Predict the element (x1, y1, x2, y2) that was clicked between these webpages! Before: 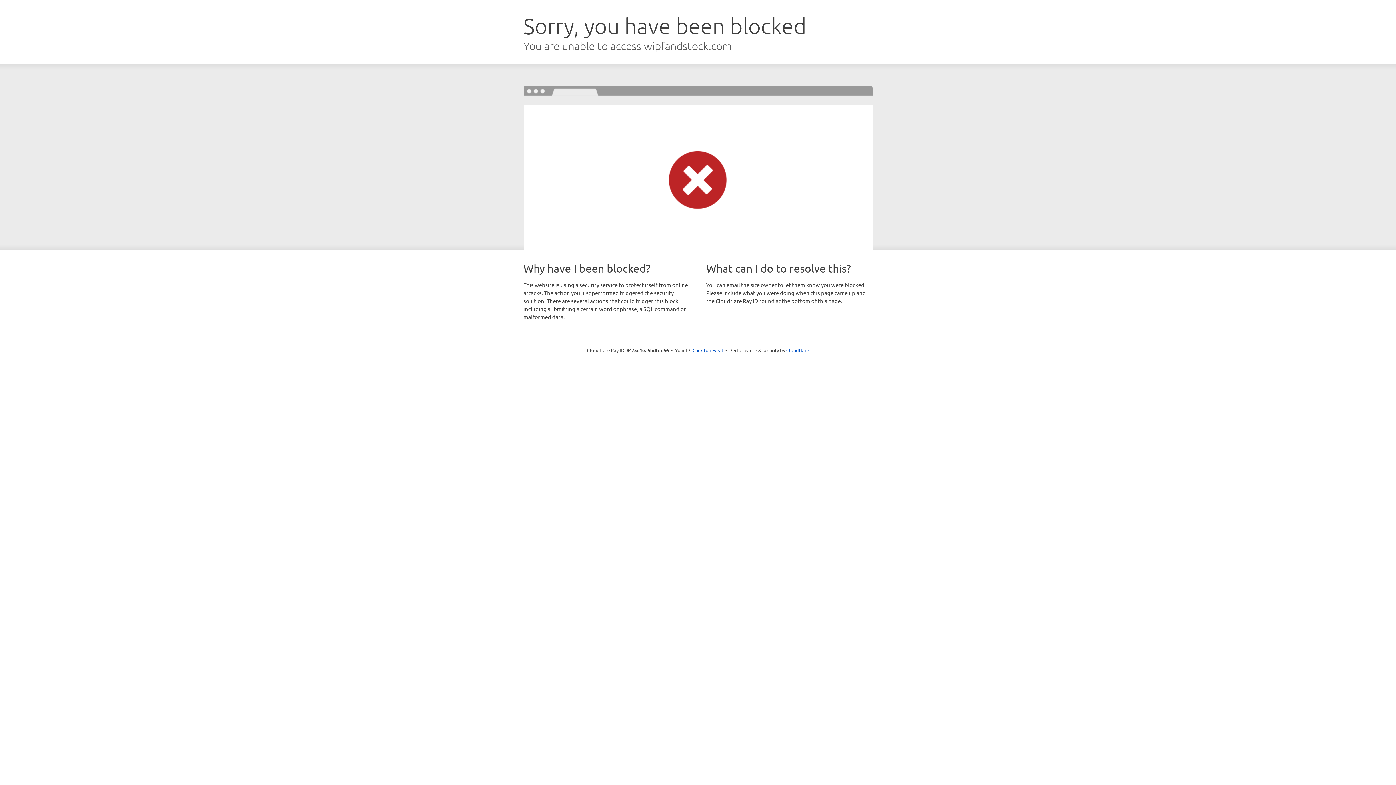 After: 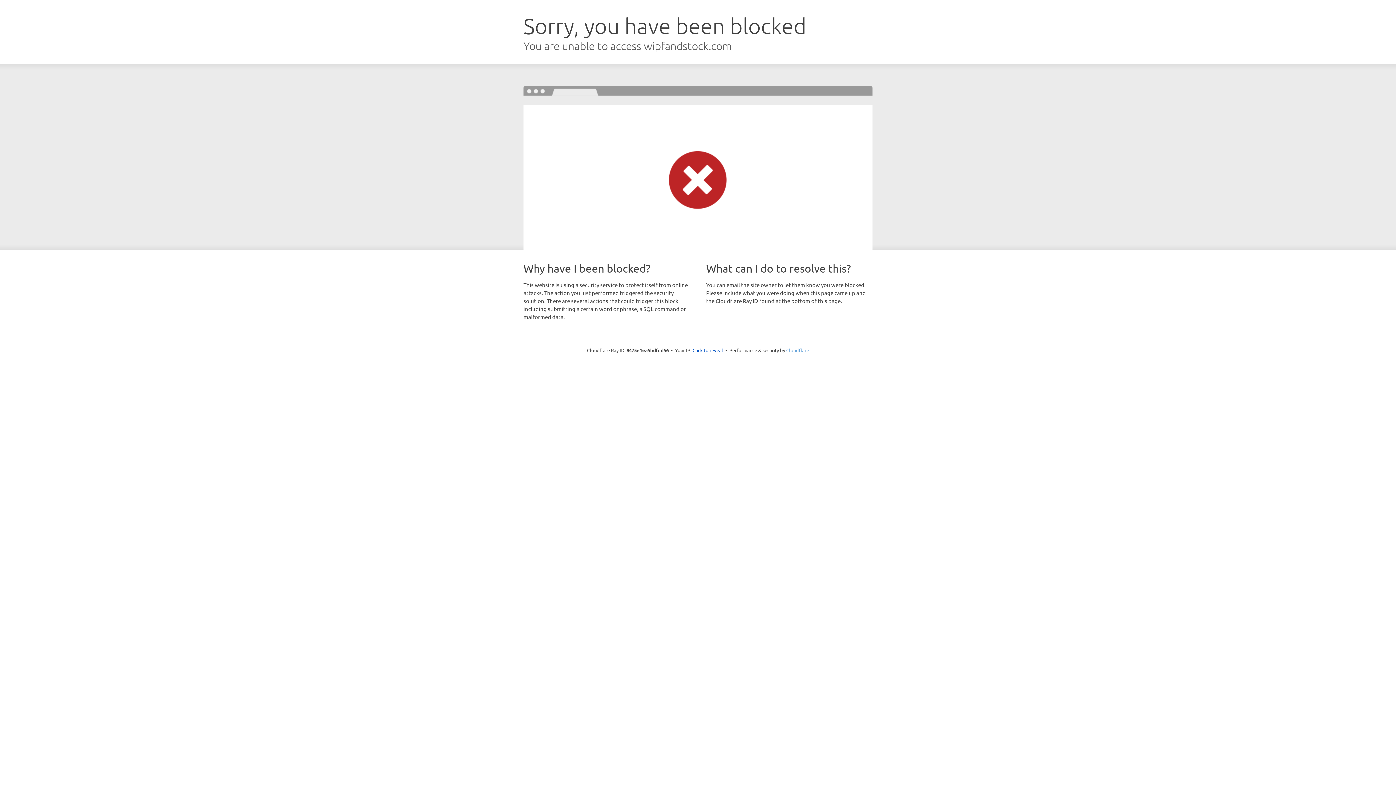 Action: label: Cloudflare bbox: (786, 347, 809, 353)